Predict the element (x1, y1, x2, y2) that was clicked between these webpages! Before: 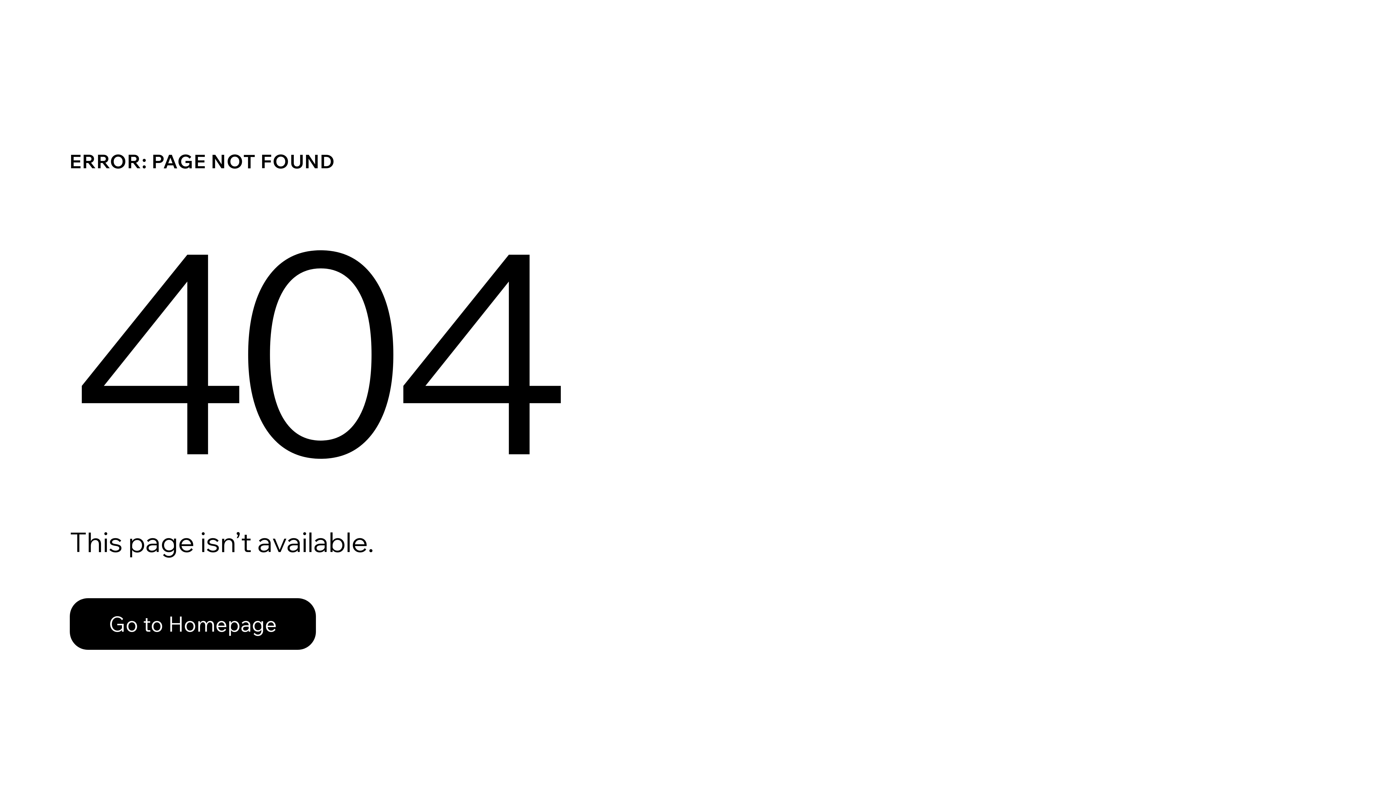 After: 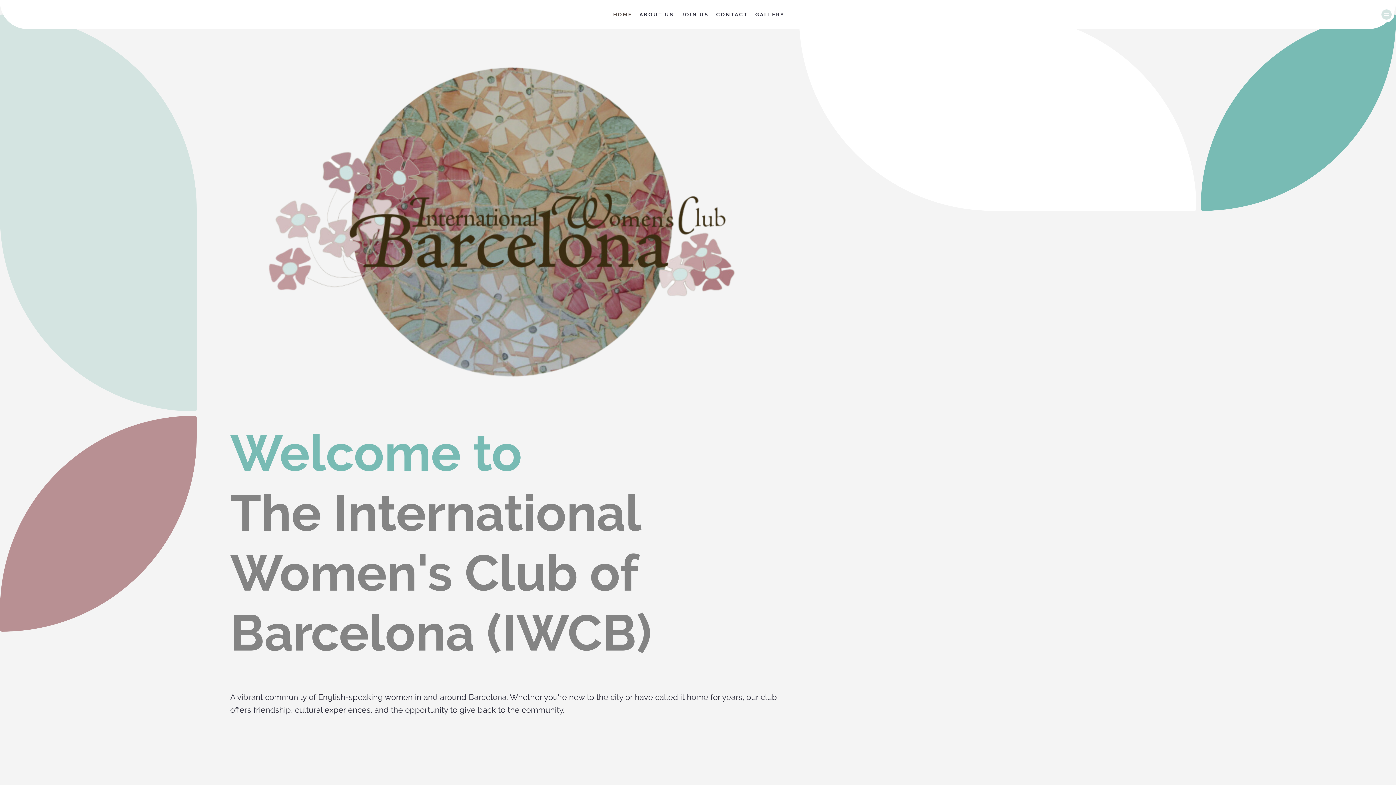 Action: label: Go to Homepage bbox: (69, 598, 316, 650)